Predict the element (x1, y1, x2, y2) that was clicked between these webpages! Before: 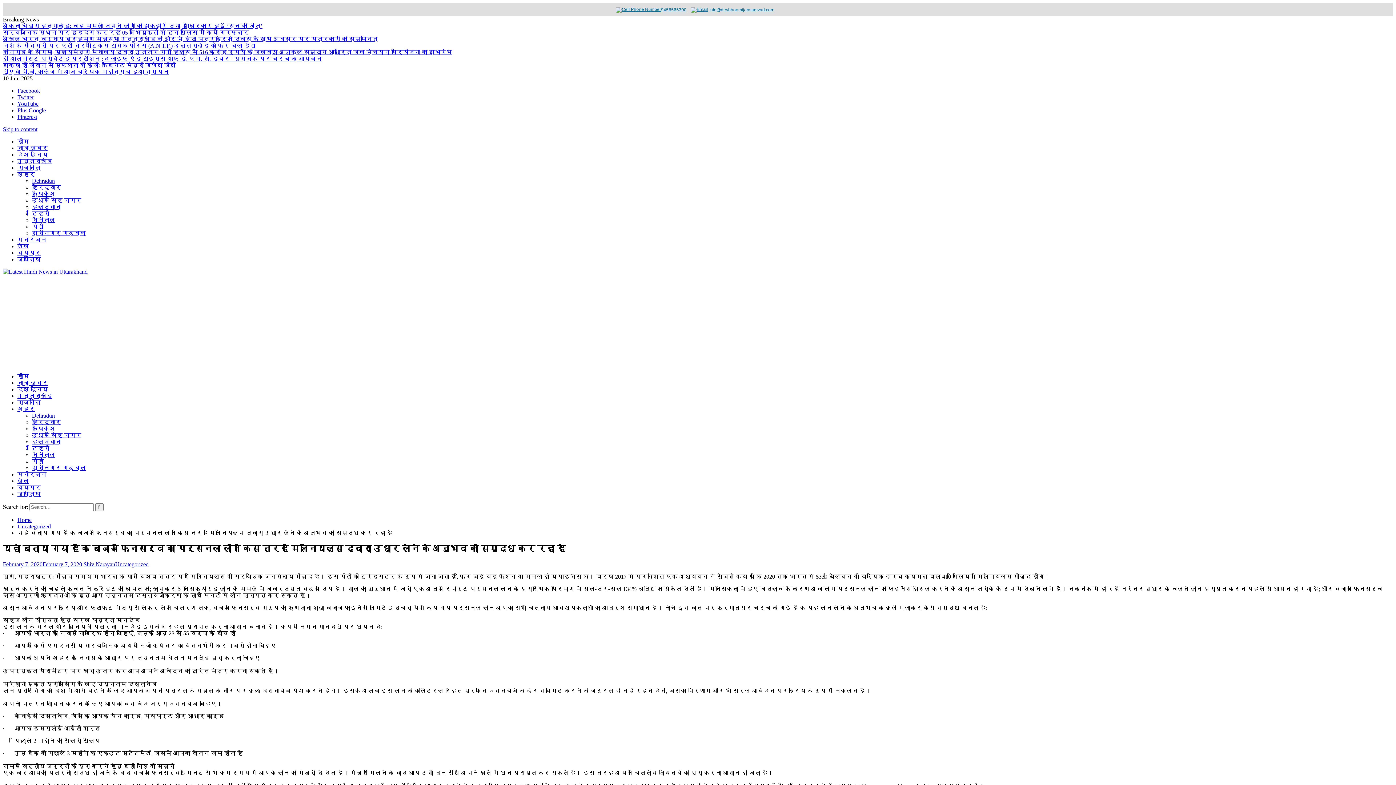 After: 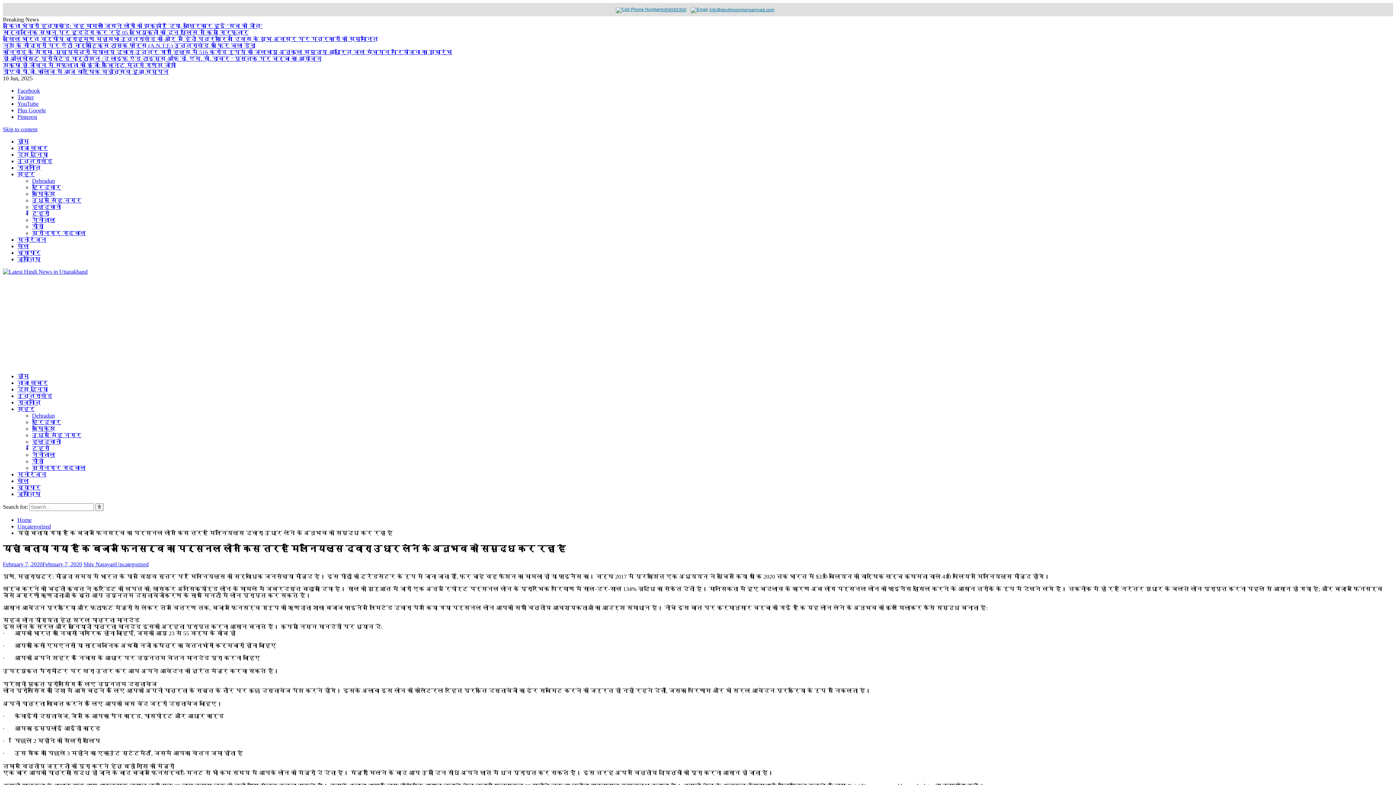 Action: label: Info@devbhoomijansamvad.com bbox: (691, 7, 775, 12)